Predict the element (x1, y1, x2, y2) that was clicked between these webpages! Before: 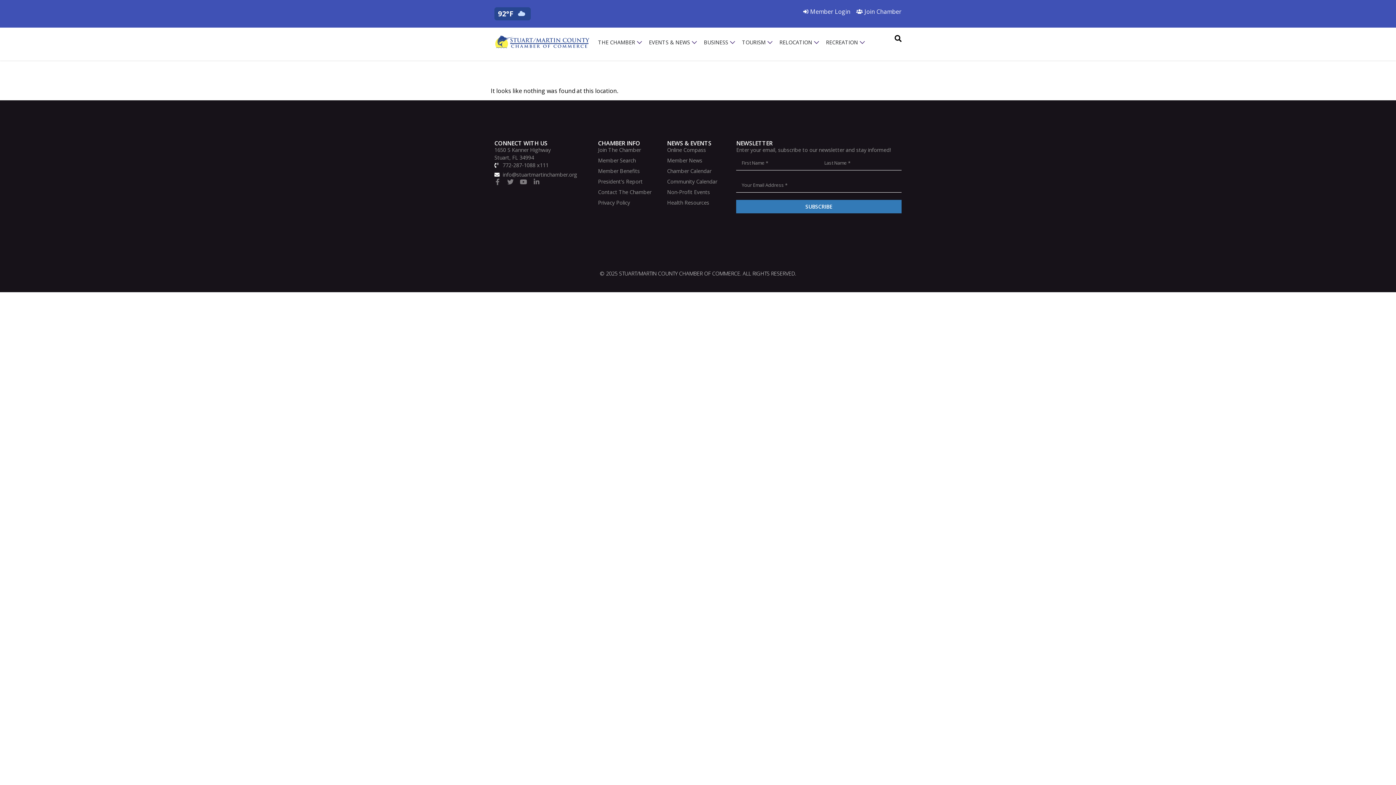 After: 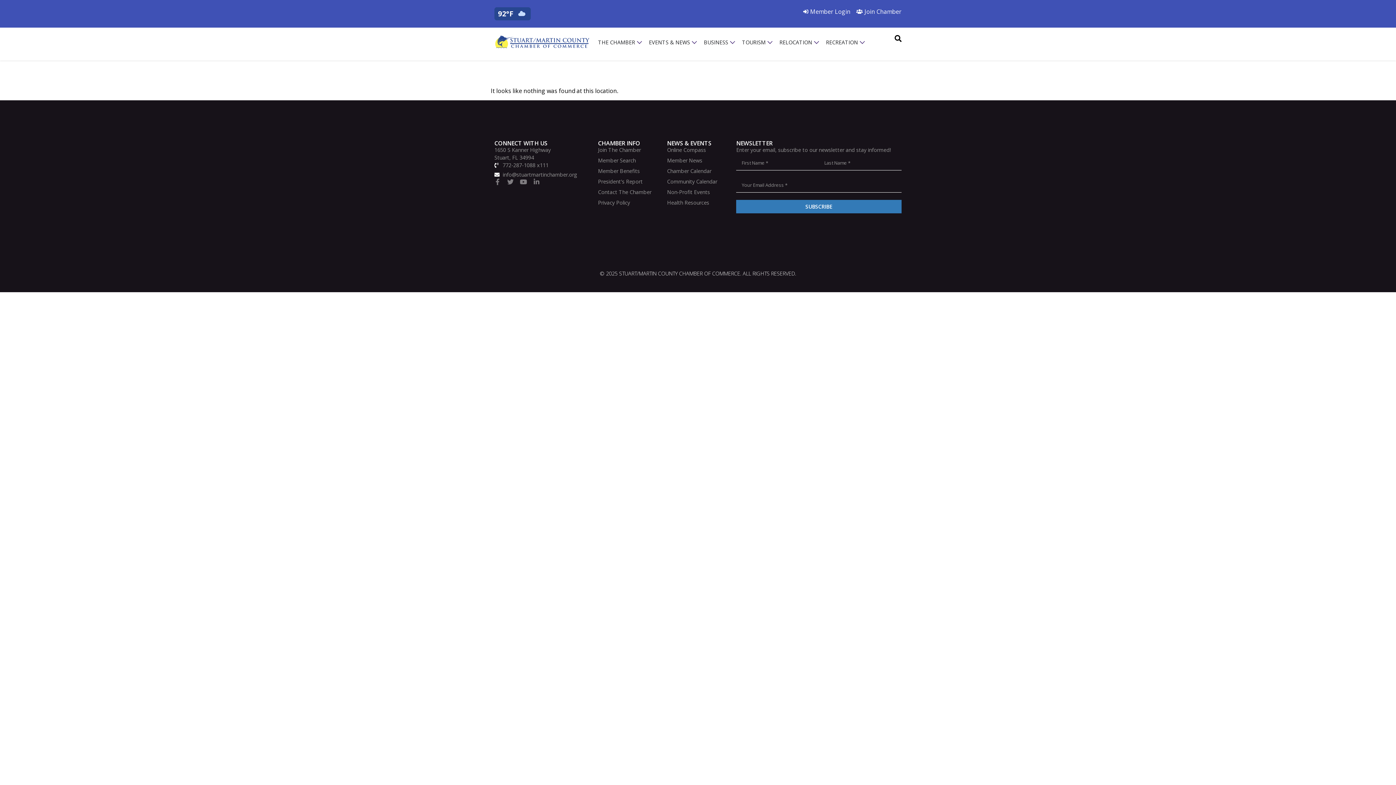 Action: label: Health Resources bbox: (667, 199, 729, 206)